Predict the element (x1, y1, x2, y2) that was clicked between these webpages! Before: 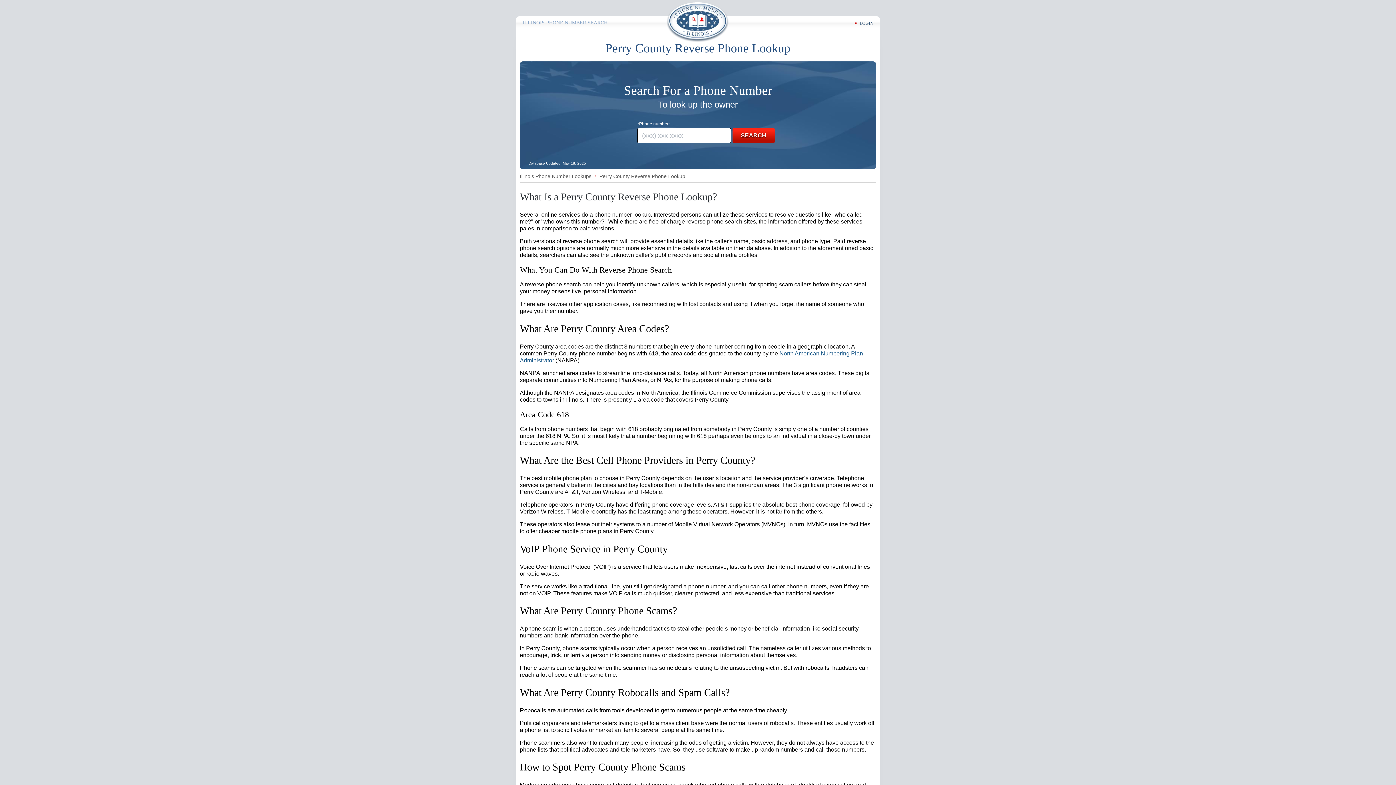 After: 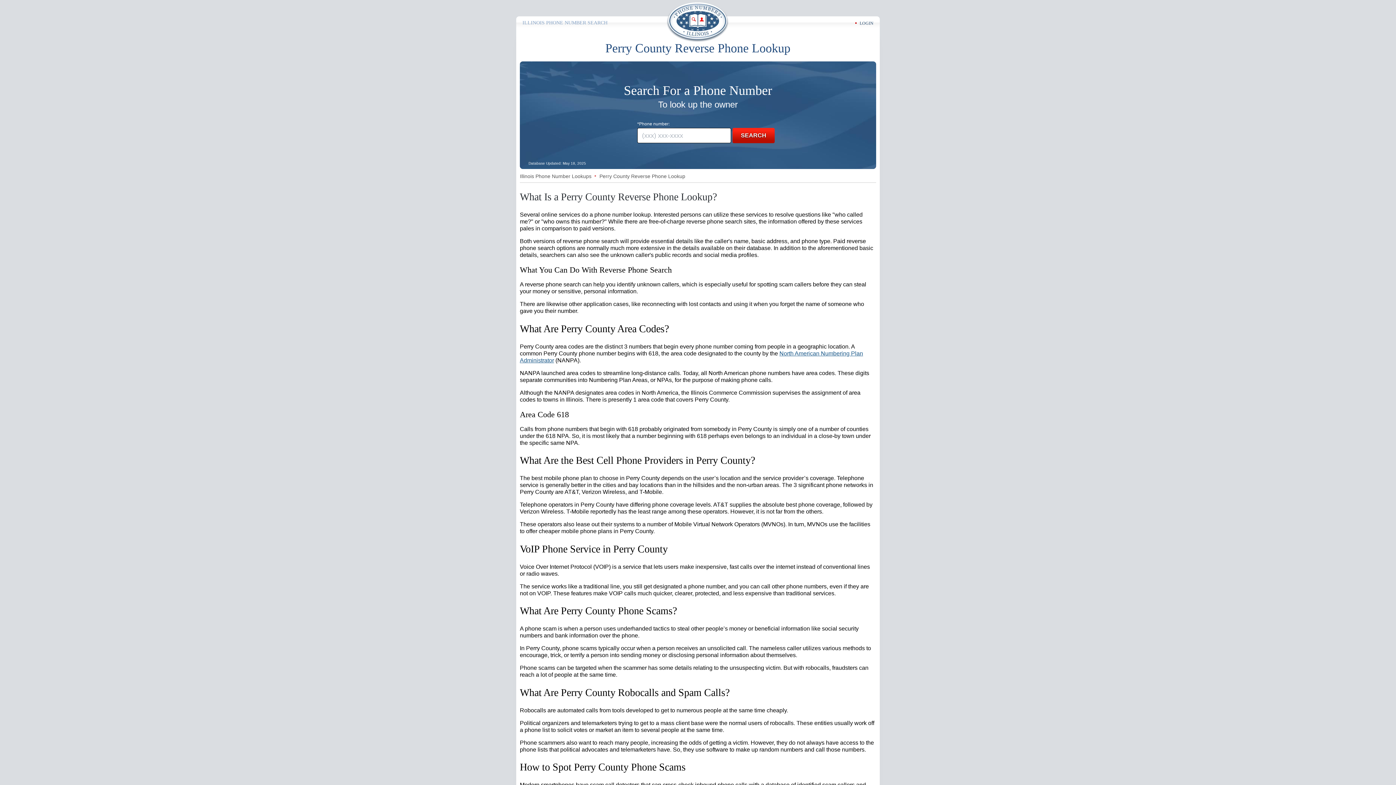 Action: bbox: (852, 20, 873, 26) label: LOGIN